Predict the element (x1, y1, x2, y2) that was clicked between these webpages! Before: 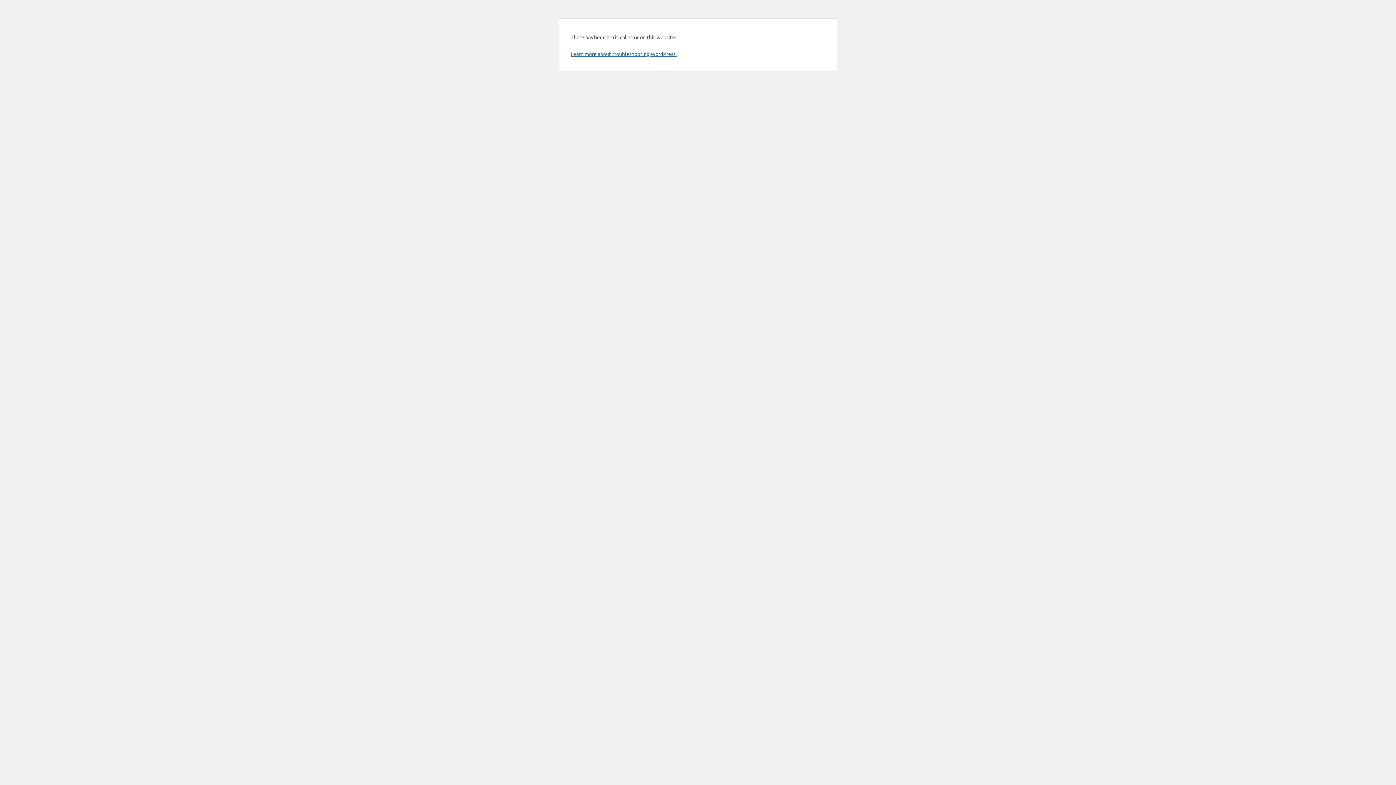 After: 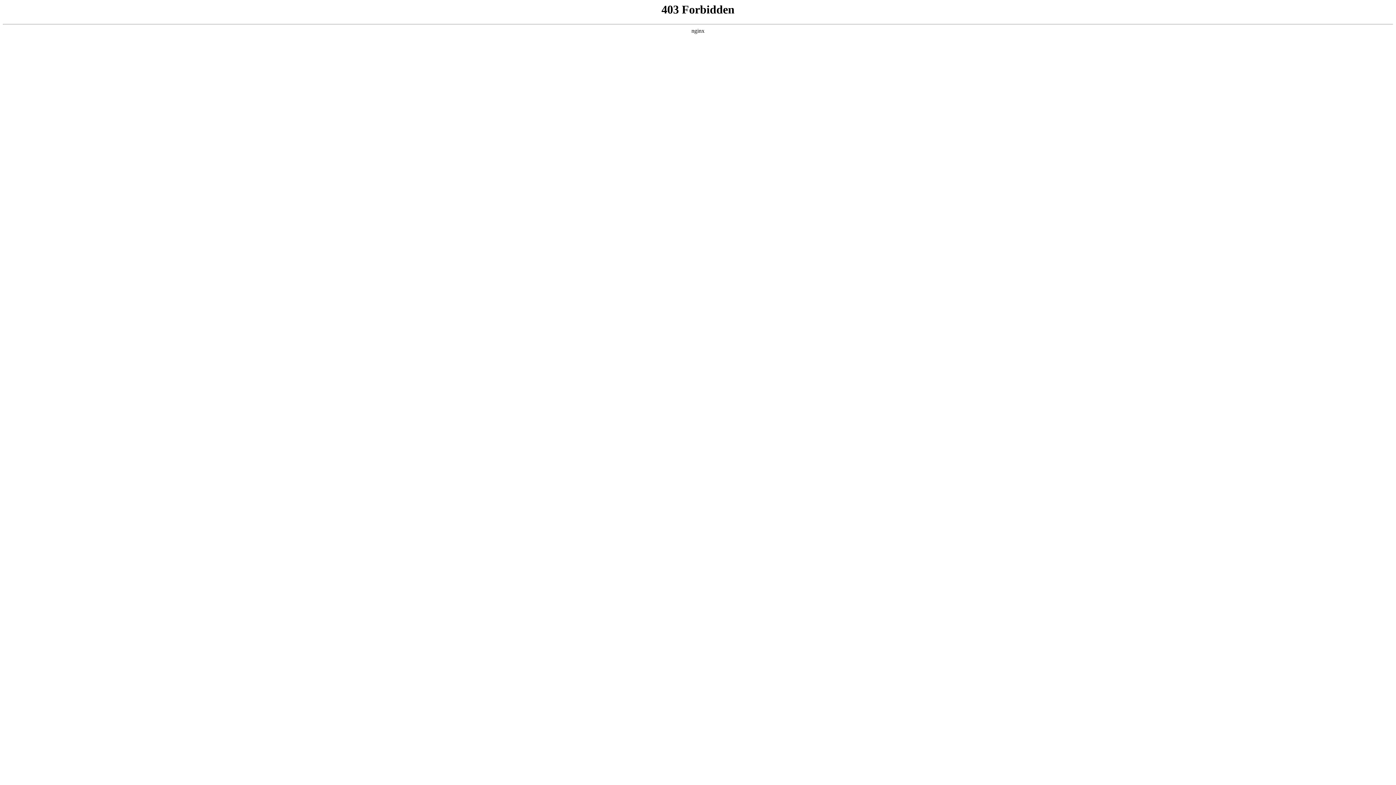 Action: label: Learn more about troubleshooting WordPress. bbox: (570, 50, 676, 57)